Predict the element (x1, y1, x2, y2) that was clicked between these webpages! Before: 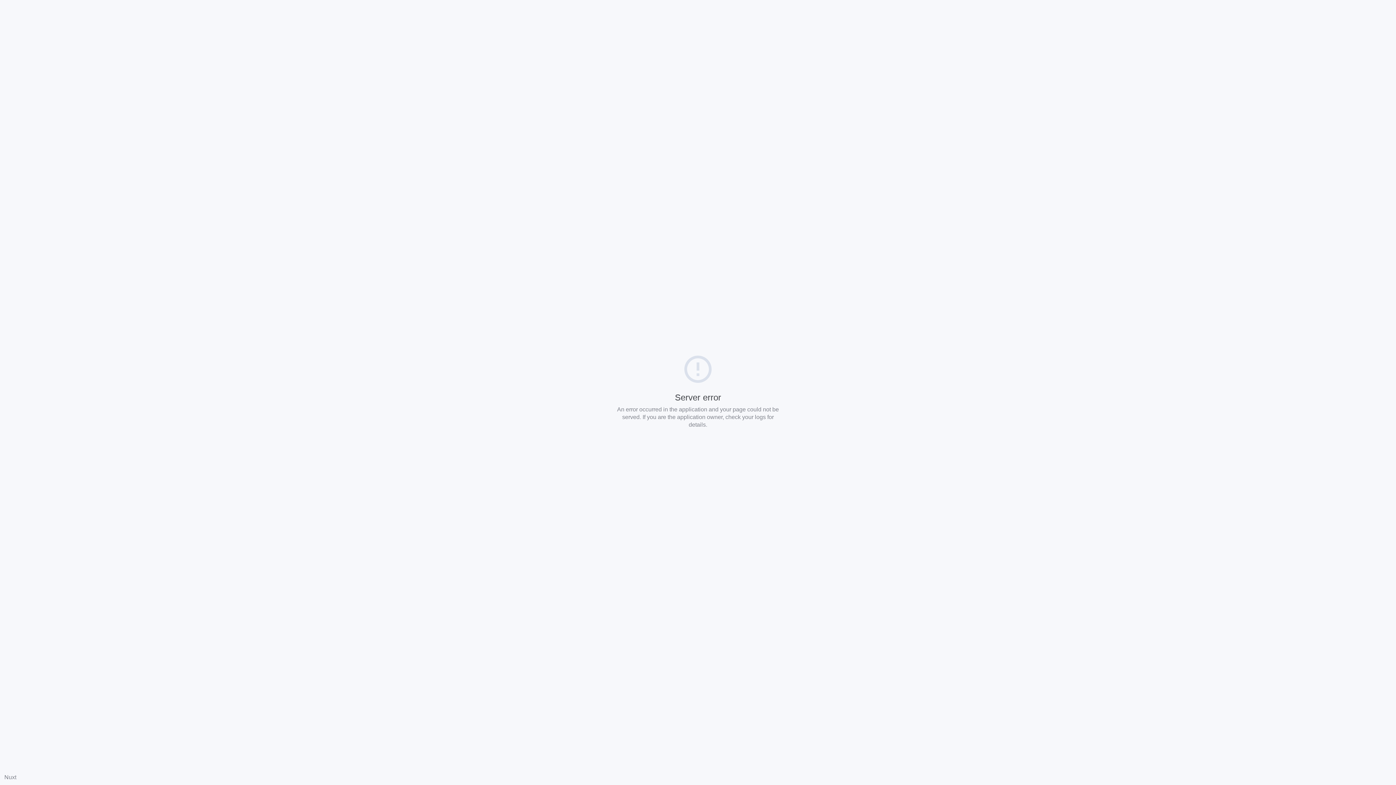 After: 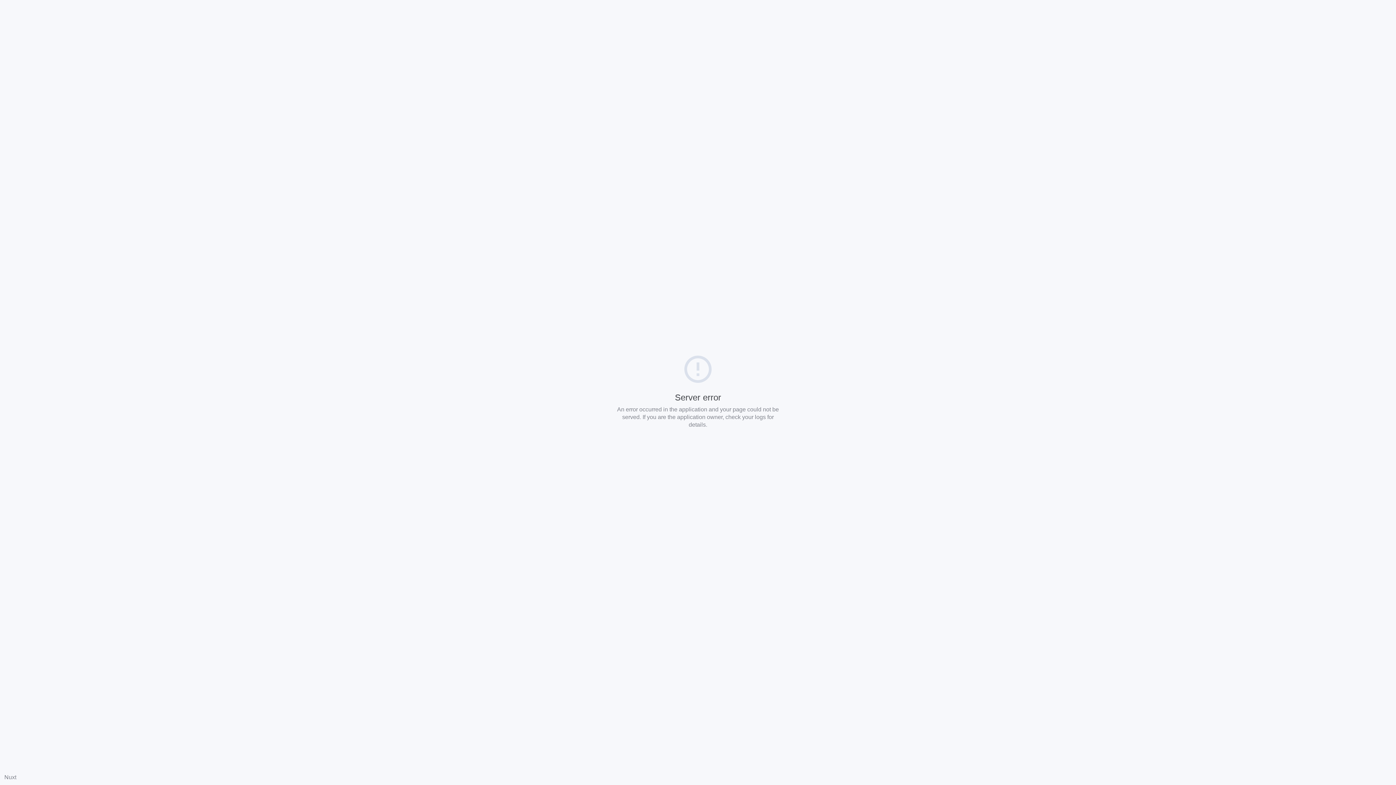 Action: label: Nuxt bbox: (4, 774, 16, 780)